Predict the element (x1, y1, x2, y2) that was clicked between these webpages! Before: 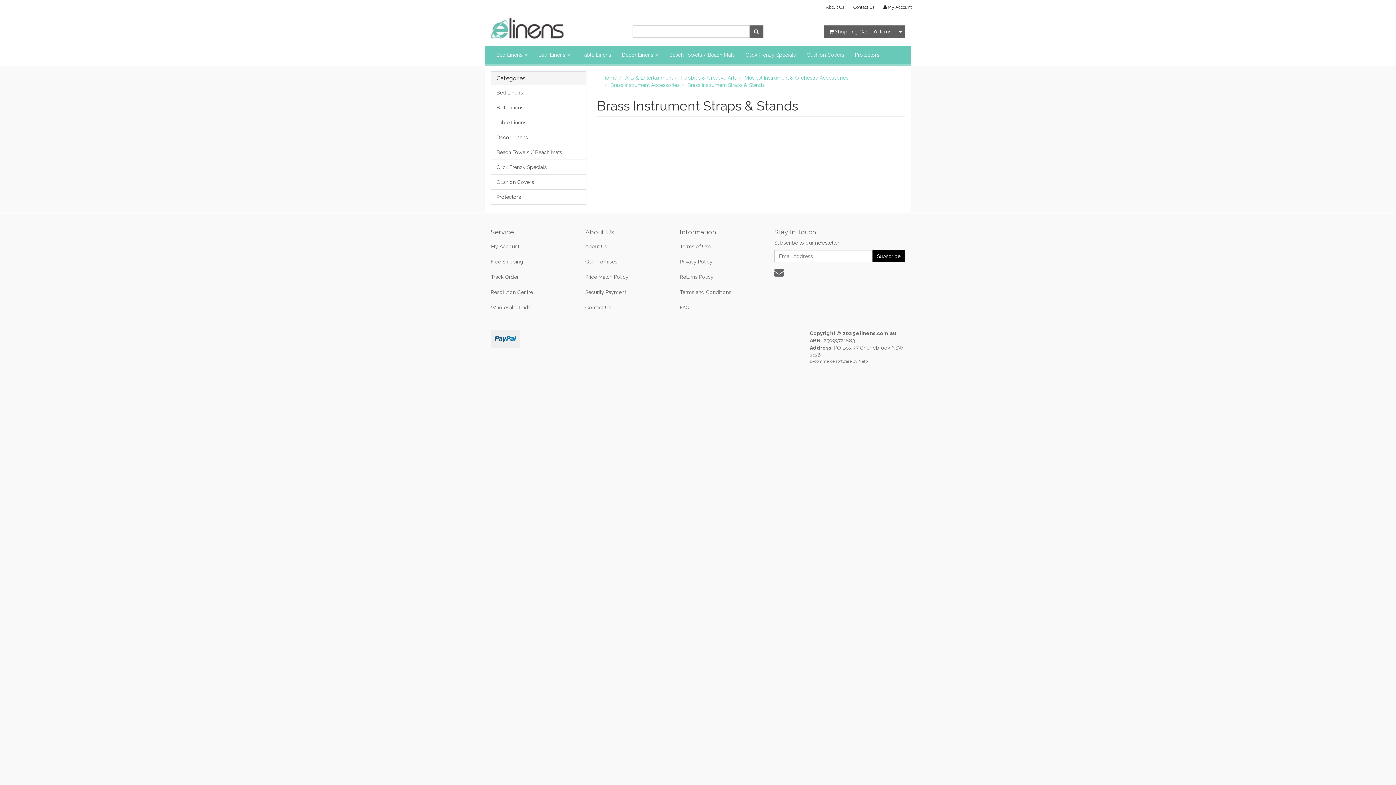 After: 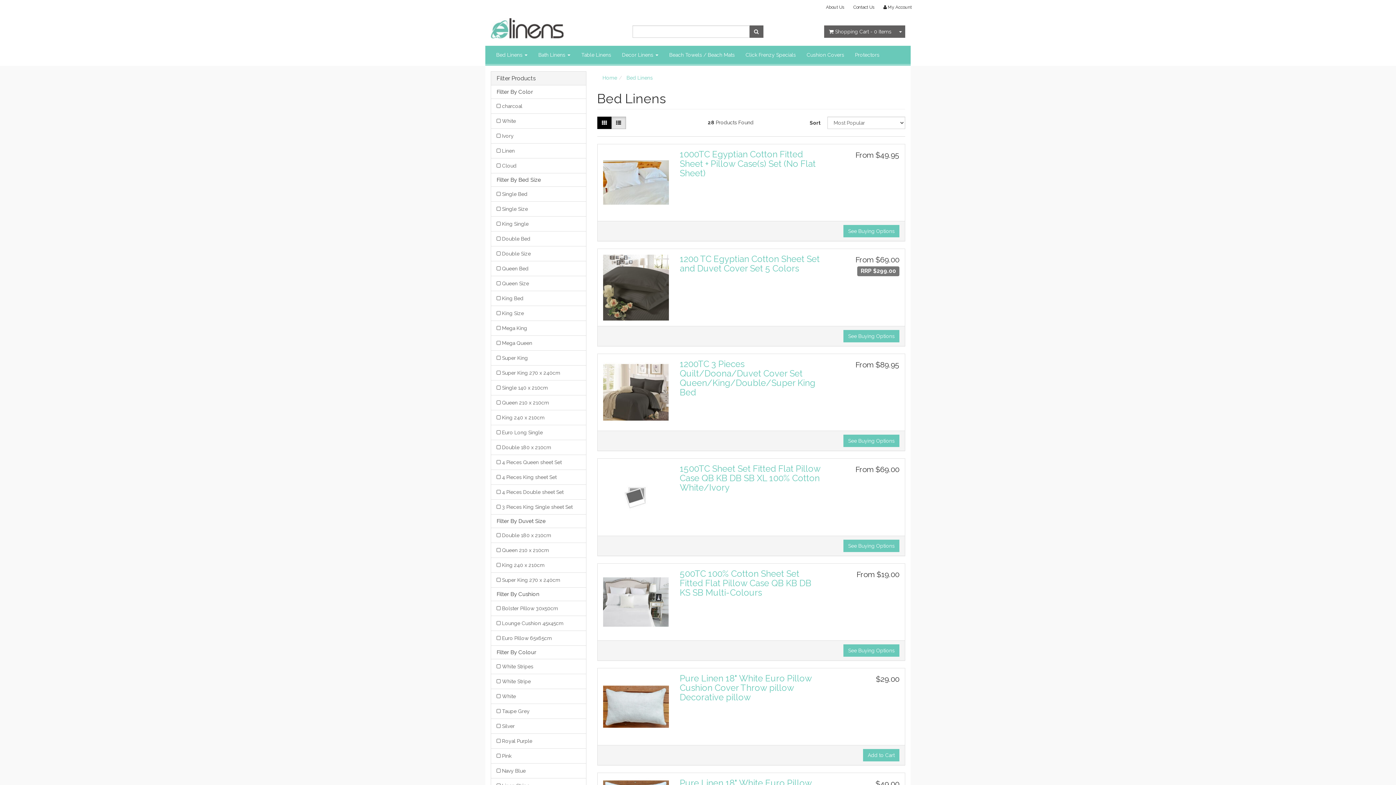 Action: label: Bed Linens  bbox: (490, 45, 533, 64)